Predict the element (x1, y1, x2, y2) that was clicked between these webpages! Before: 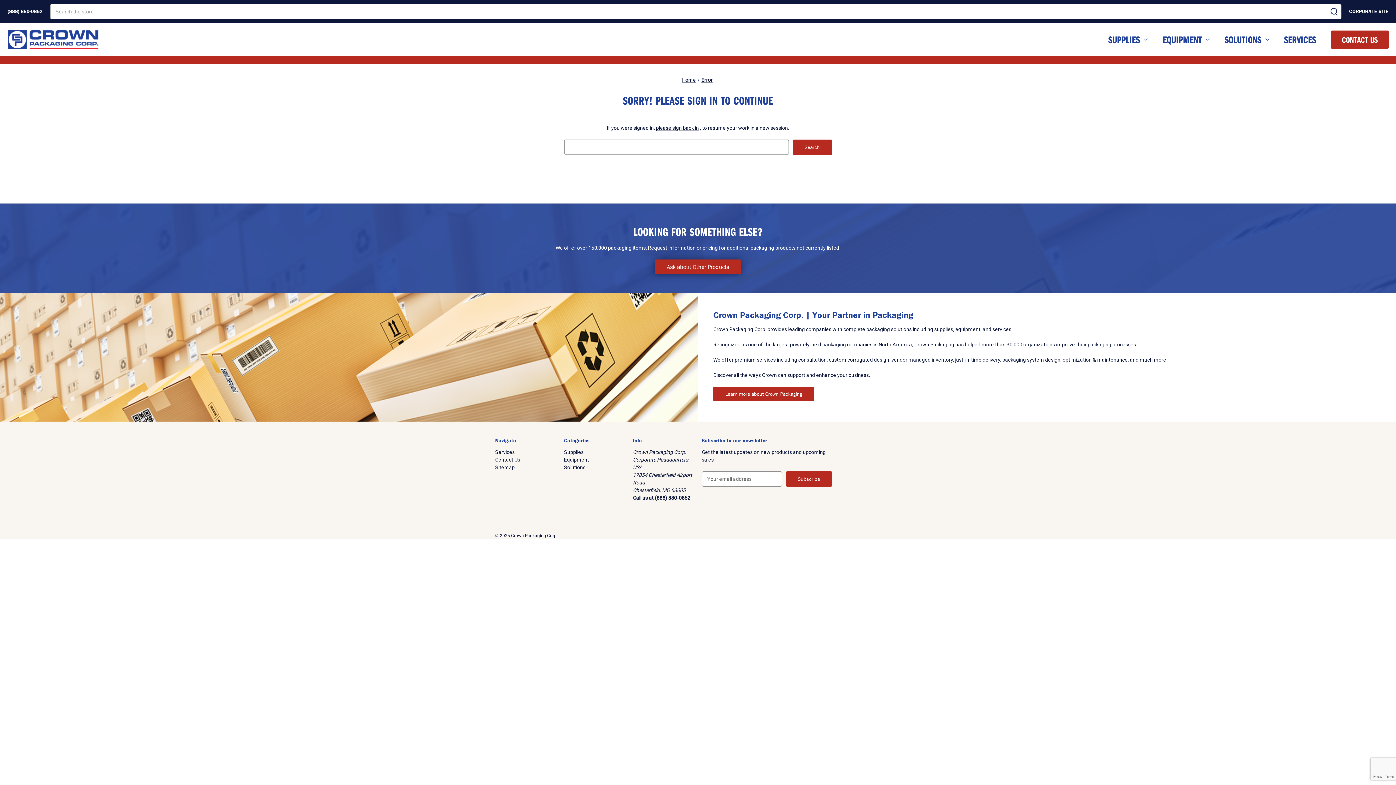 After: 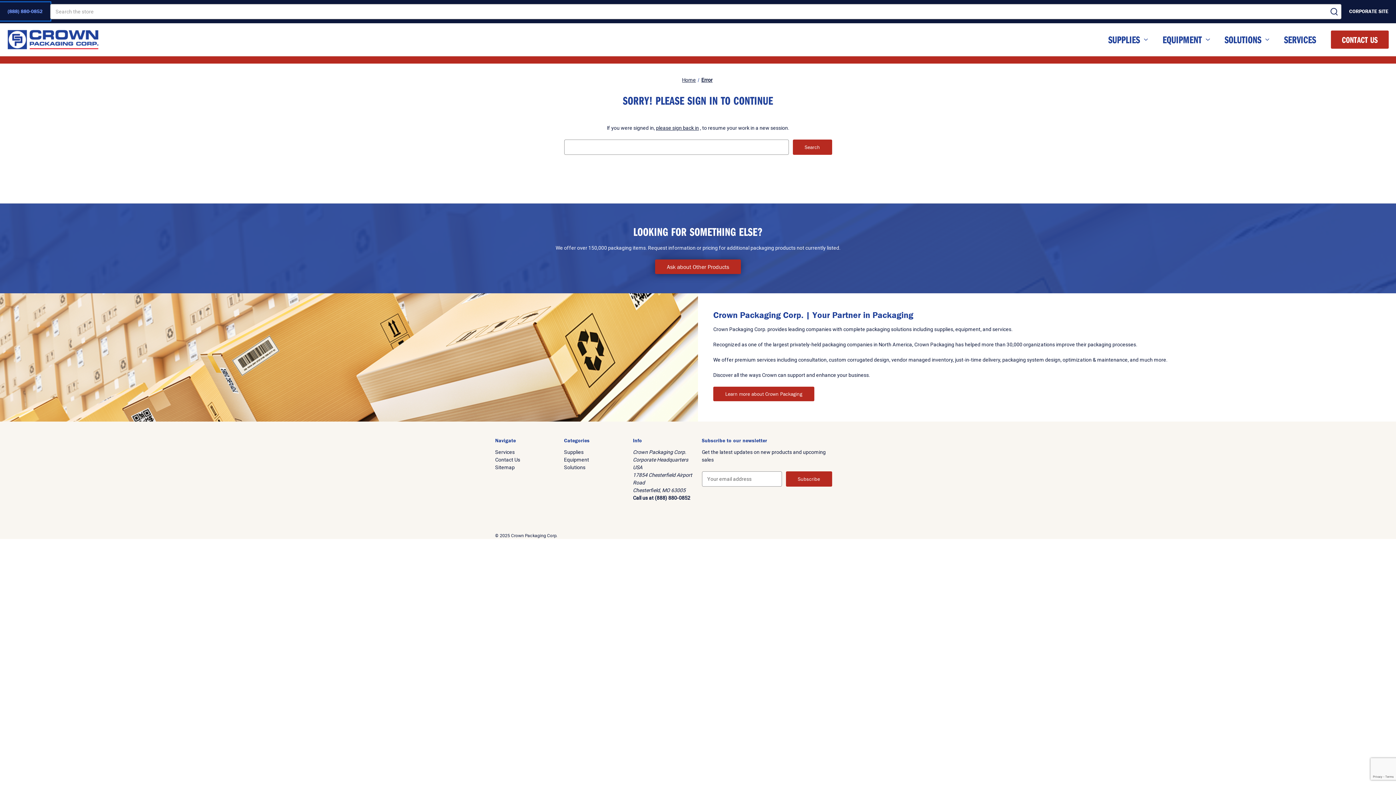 Action: label: (888) 880-0852 bbox: (0, 2, 50, 20)